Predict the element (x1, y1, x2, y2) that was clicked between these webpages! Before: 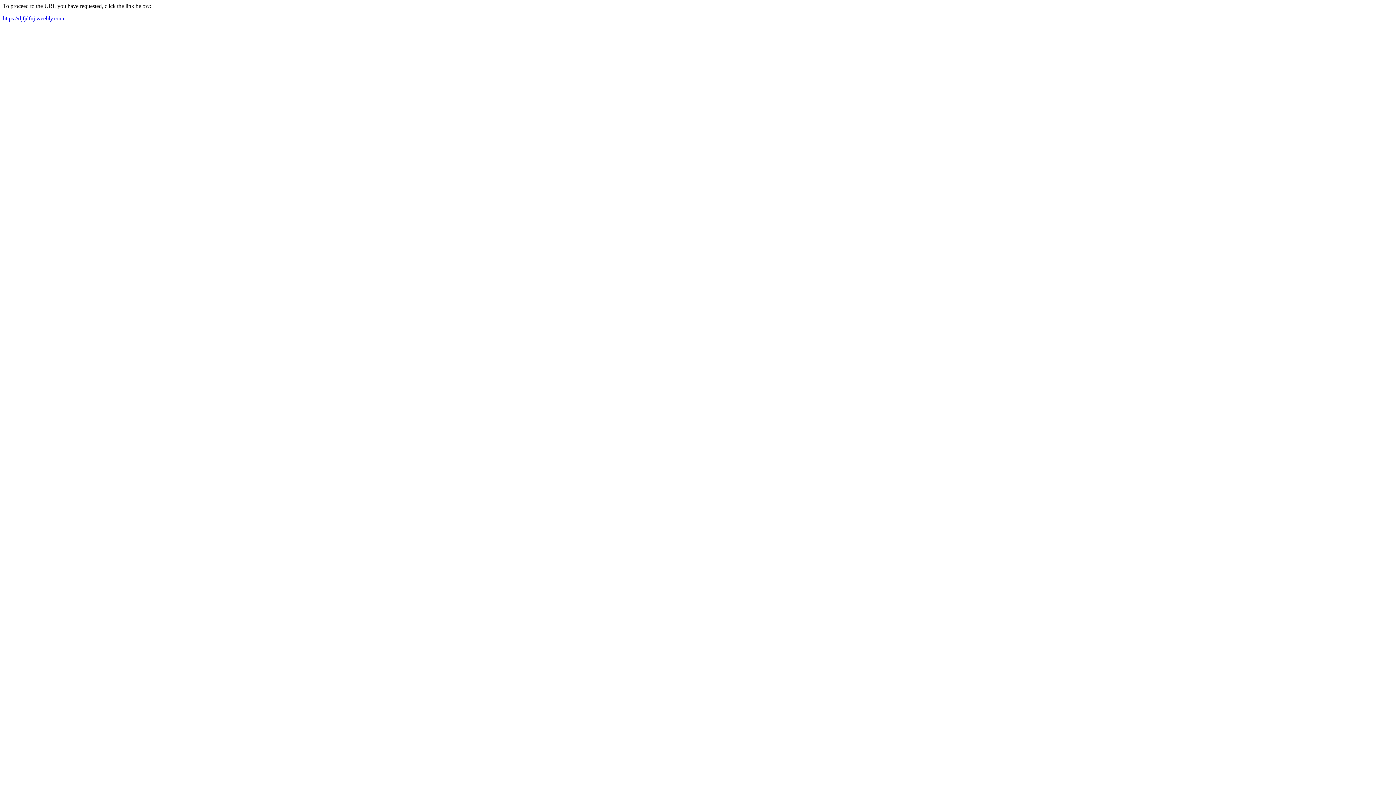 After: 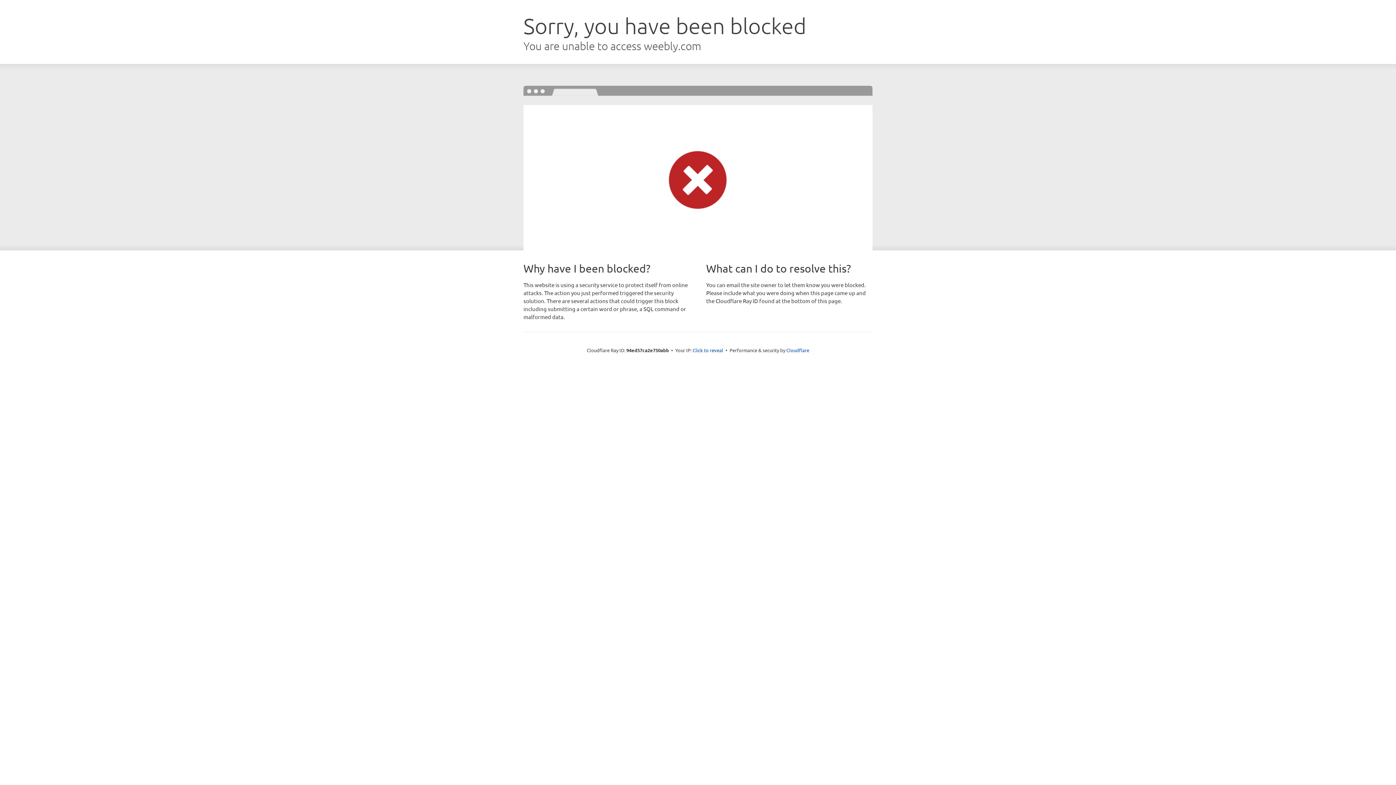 Action: bbox: (2, 15, 64, 21) label: https://djfjdfnj.weebly.com